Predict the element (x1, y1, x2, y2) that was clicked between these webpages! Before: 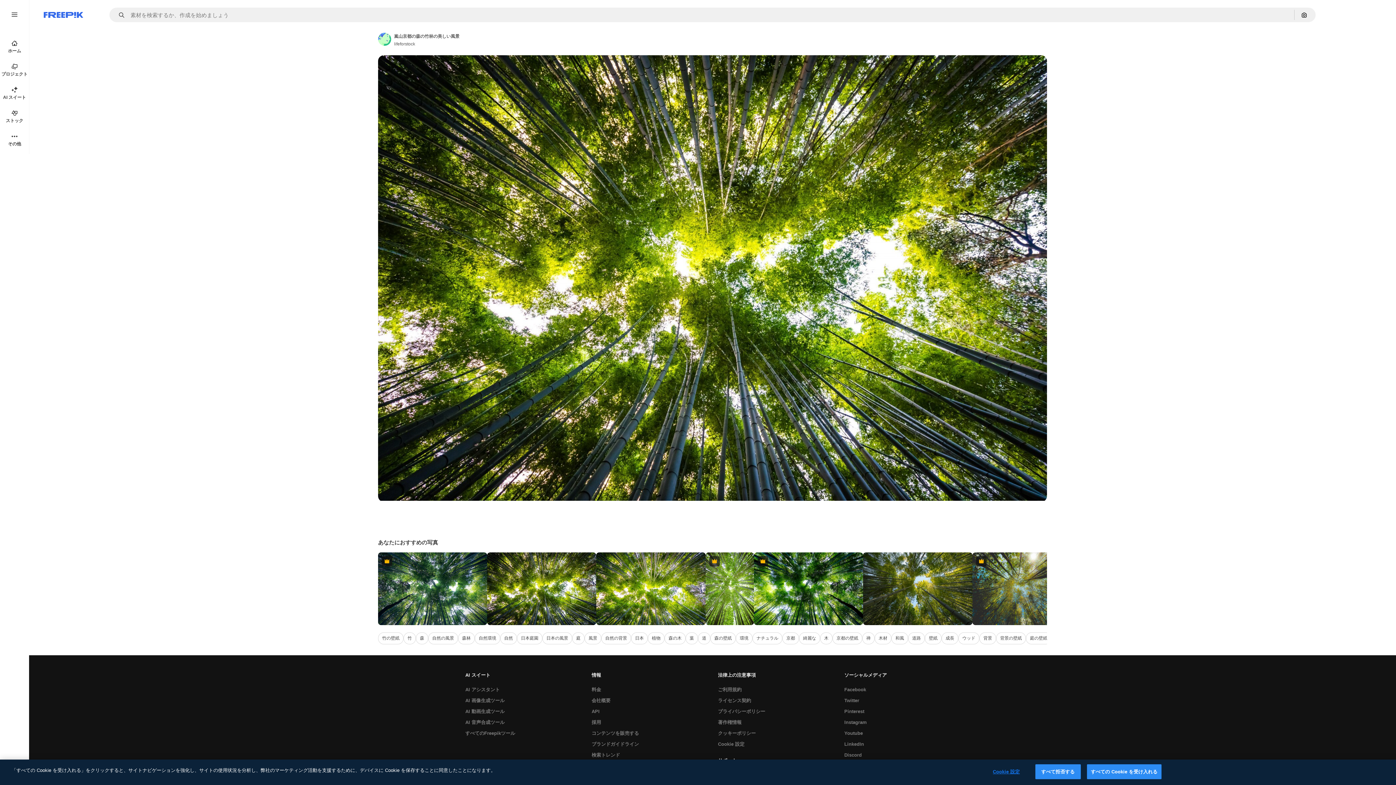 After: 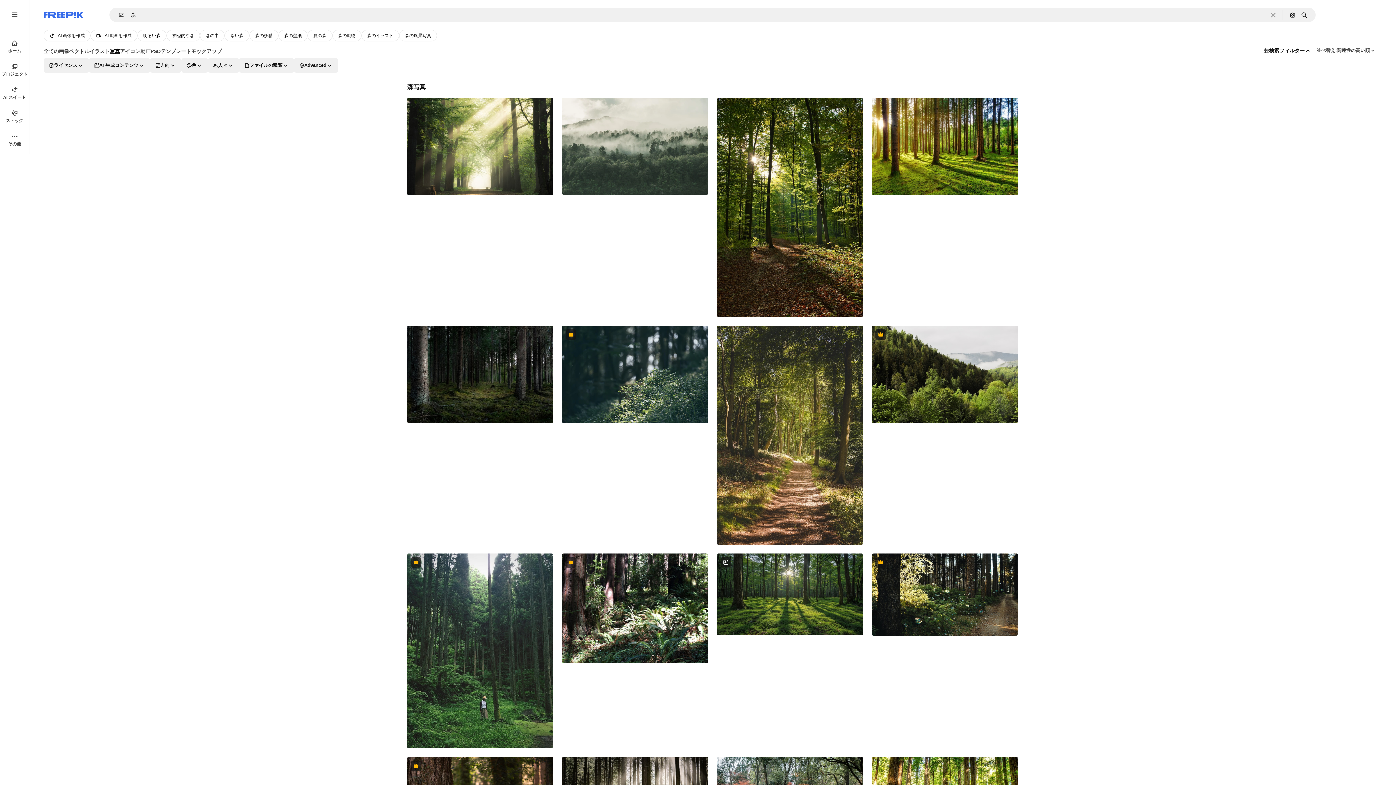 Action: label: 森 bbox: (416, 632, 428, 644)